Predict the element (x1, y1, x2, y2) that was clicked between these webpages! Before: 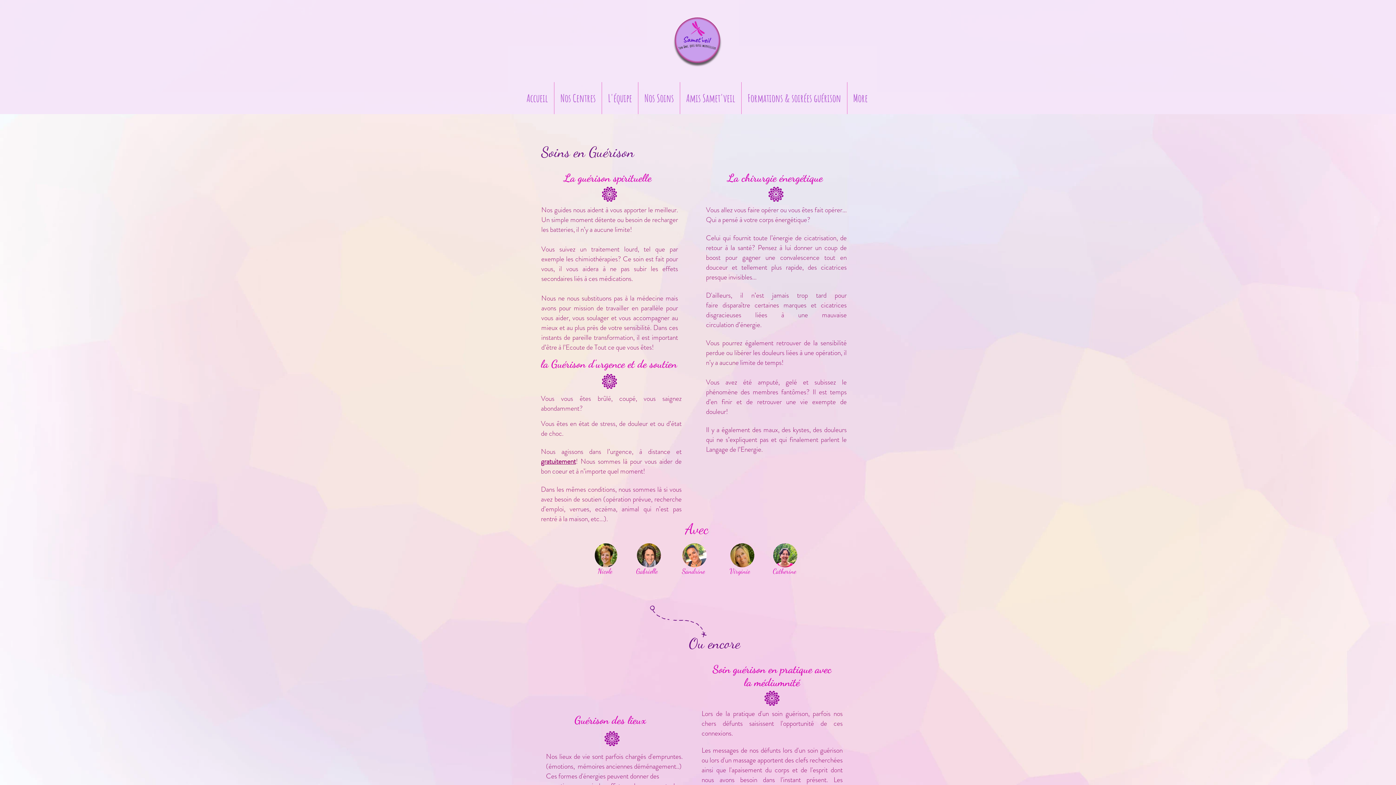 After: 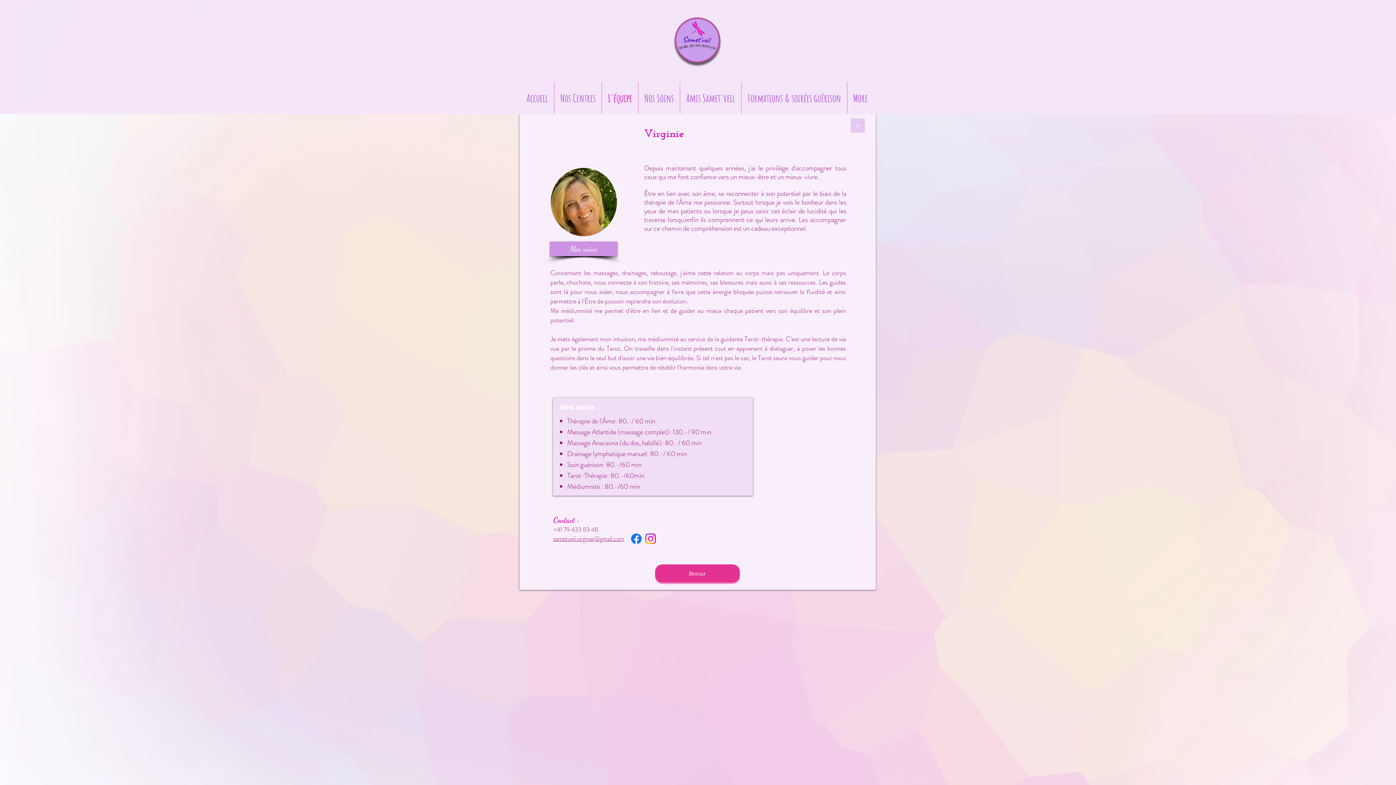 Action: bbox: (730, 543, 754, 567)